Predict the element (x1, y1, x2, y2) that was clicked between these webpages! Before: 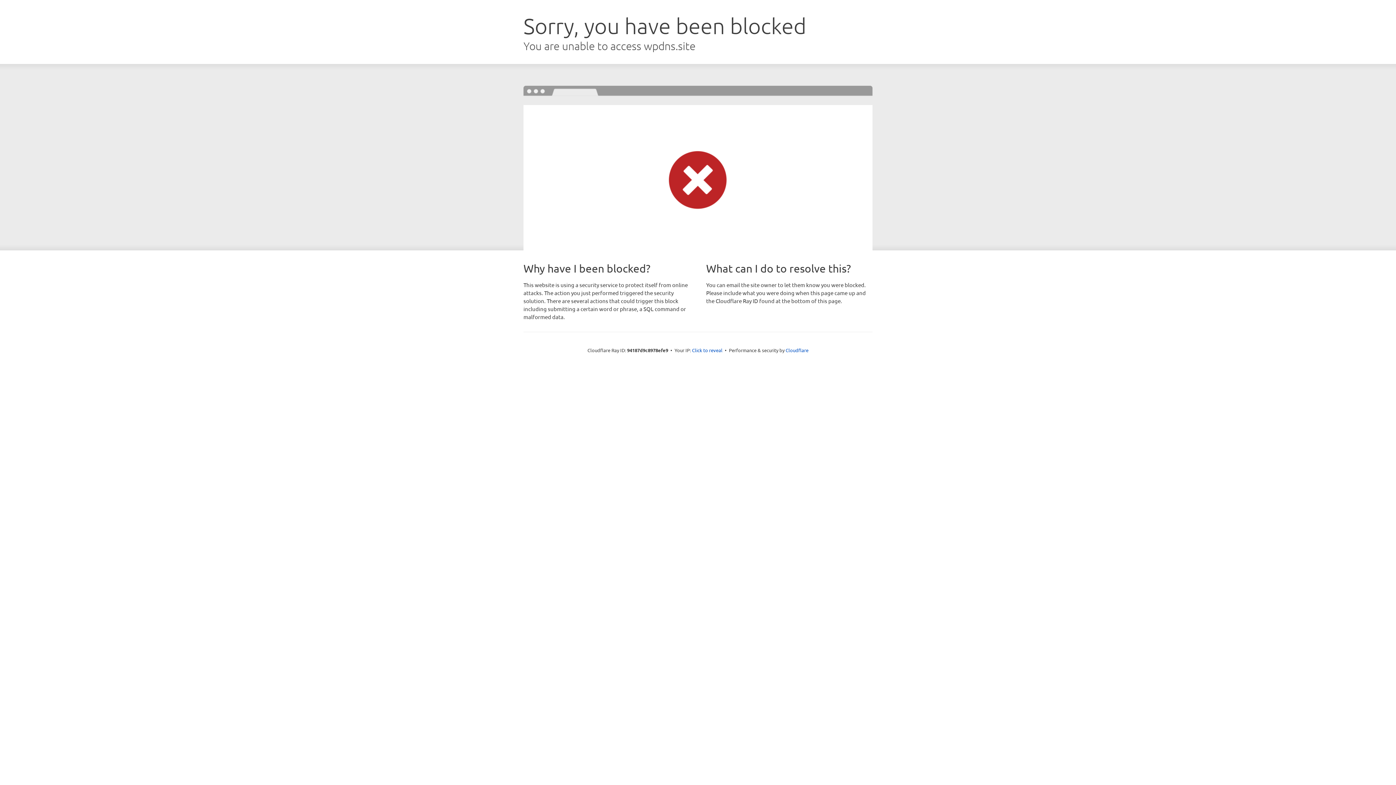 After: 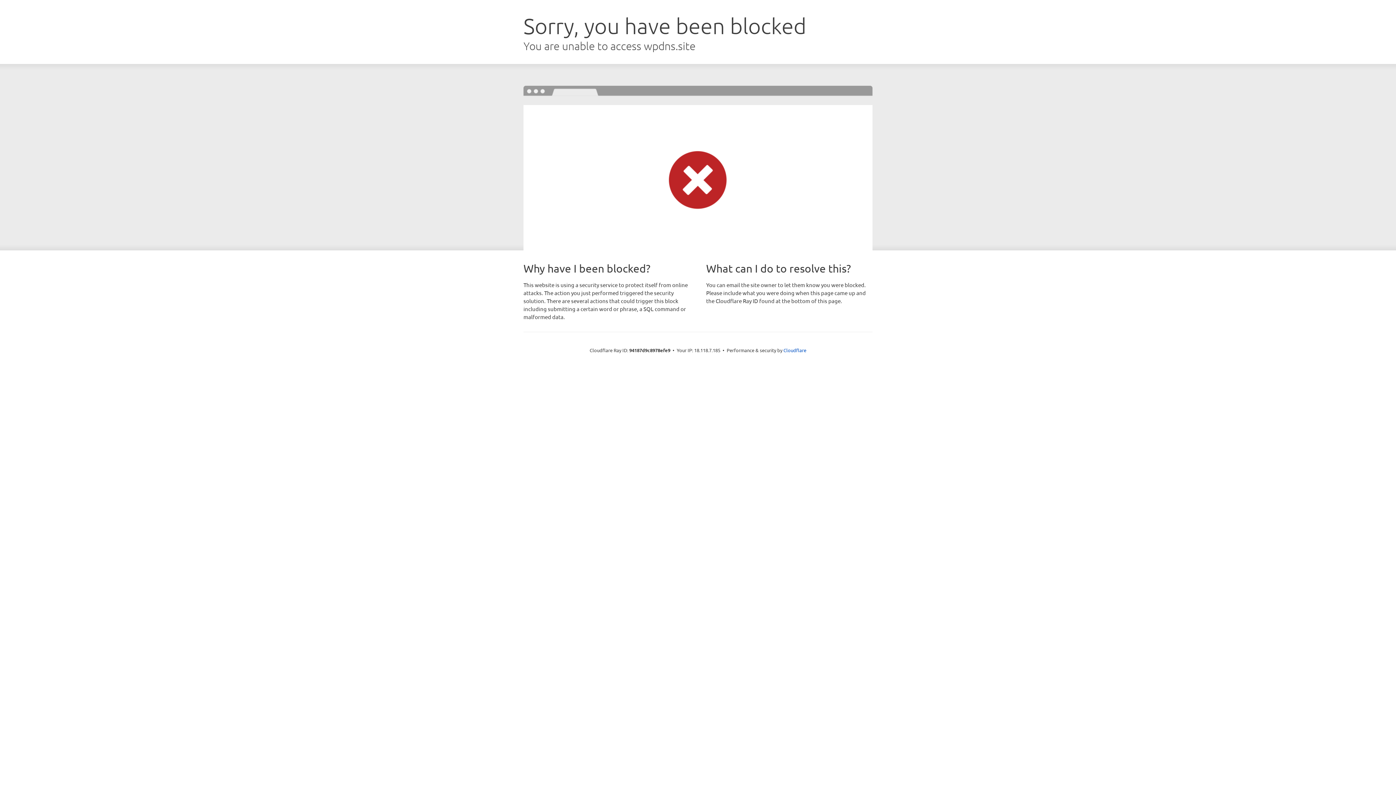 Action: bbox: (692, 346, 722, 353) label: Click to reveal